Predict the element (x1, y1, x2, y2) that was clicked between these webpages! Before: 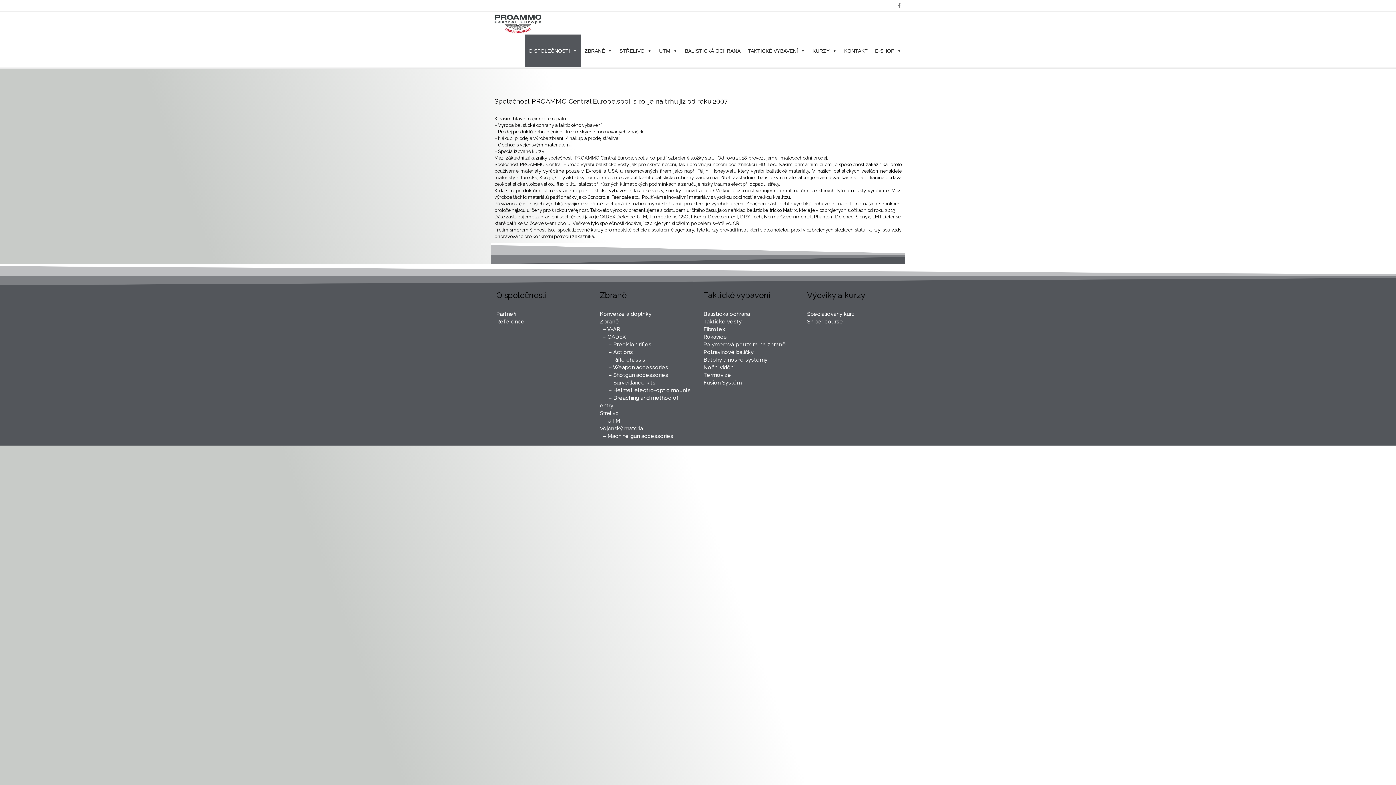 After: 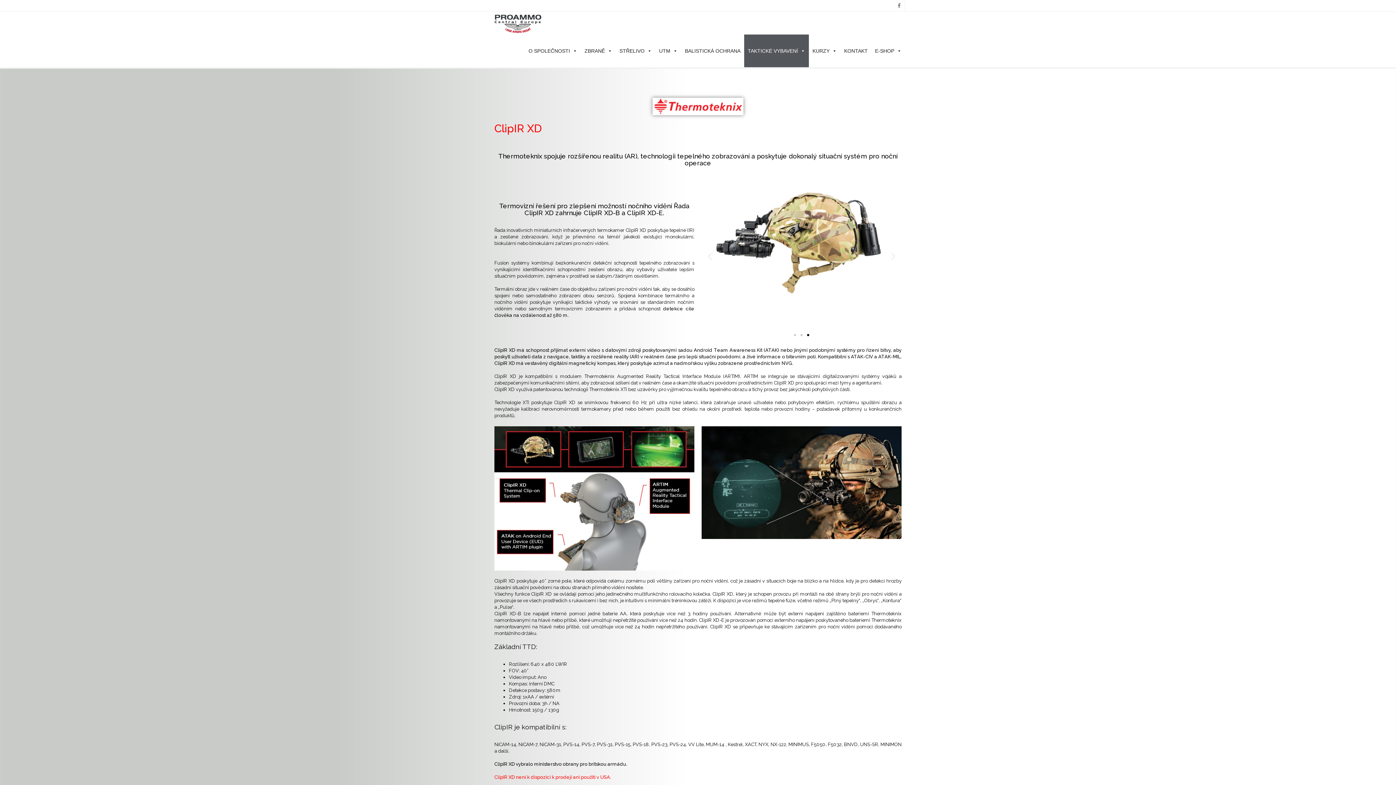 Action: label: Termovize bbox: (703, 371, 731, 378)